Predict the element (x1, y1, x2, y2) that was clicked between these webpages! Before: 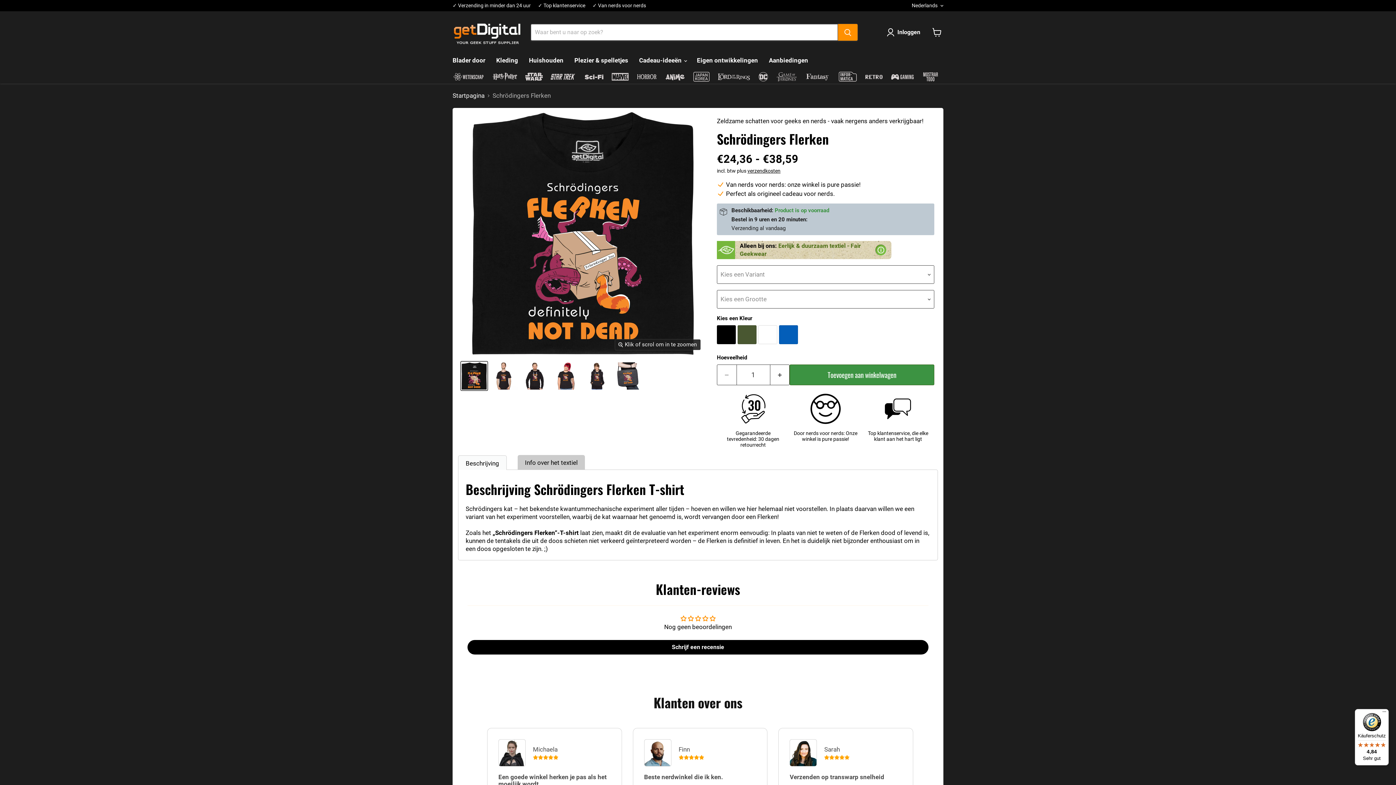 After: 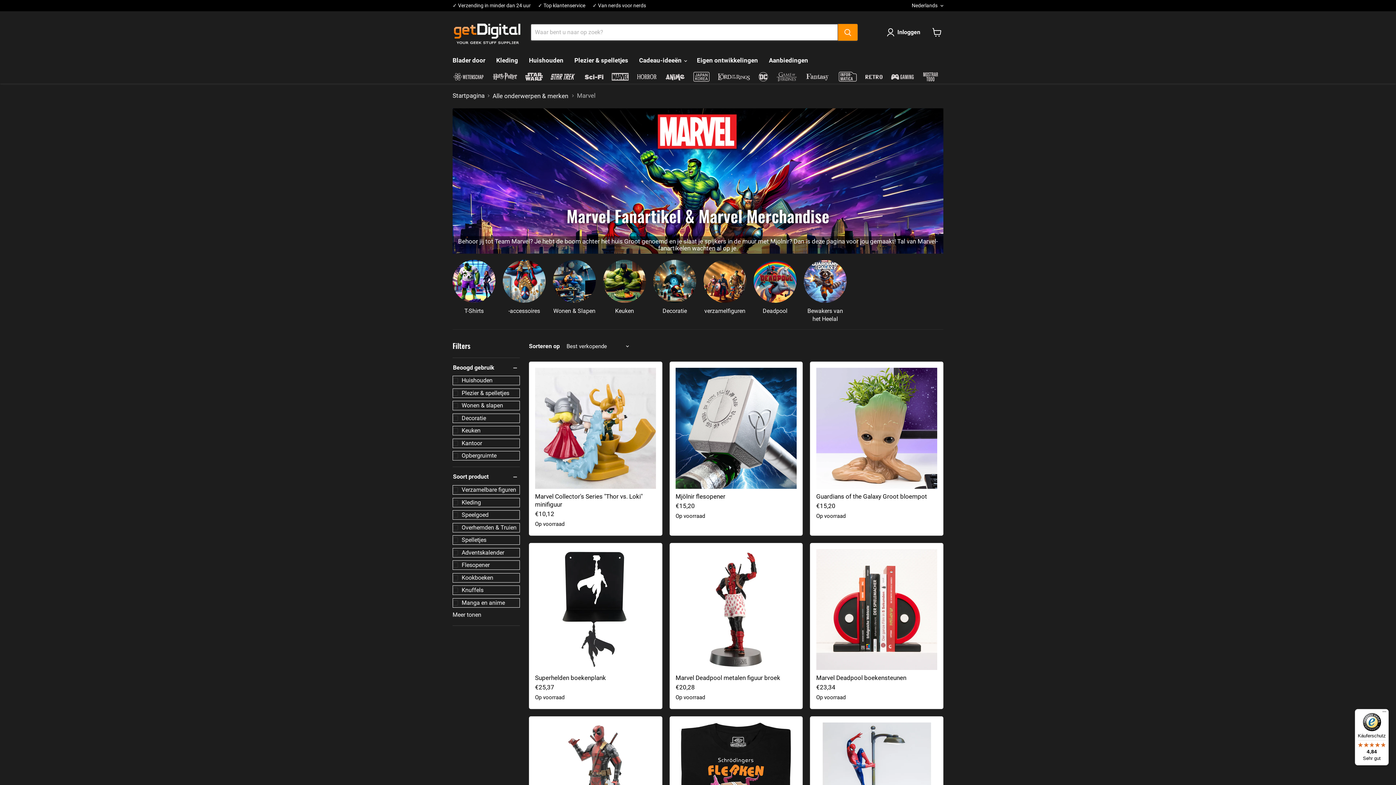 Action: bbox: (611, 71, 629, 83)